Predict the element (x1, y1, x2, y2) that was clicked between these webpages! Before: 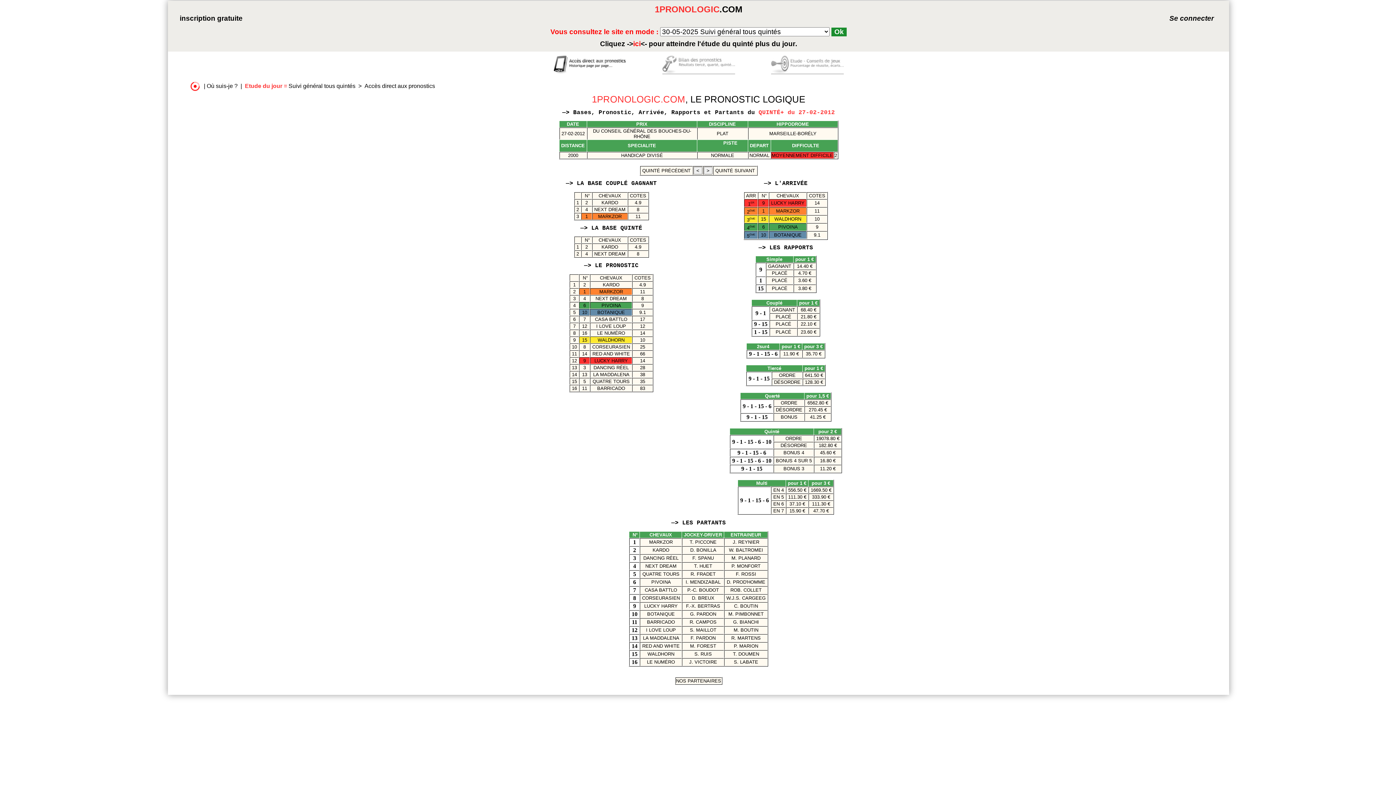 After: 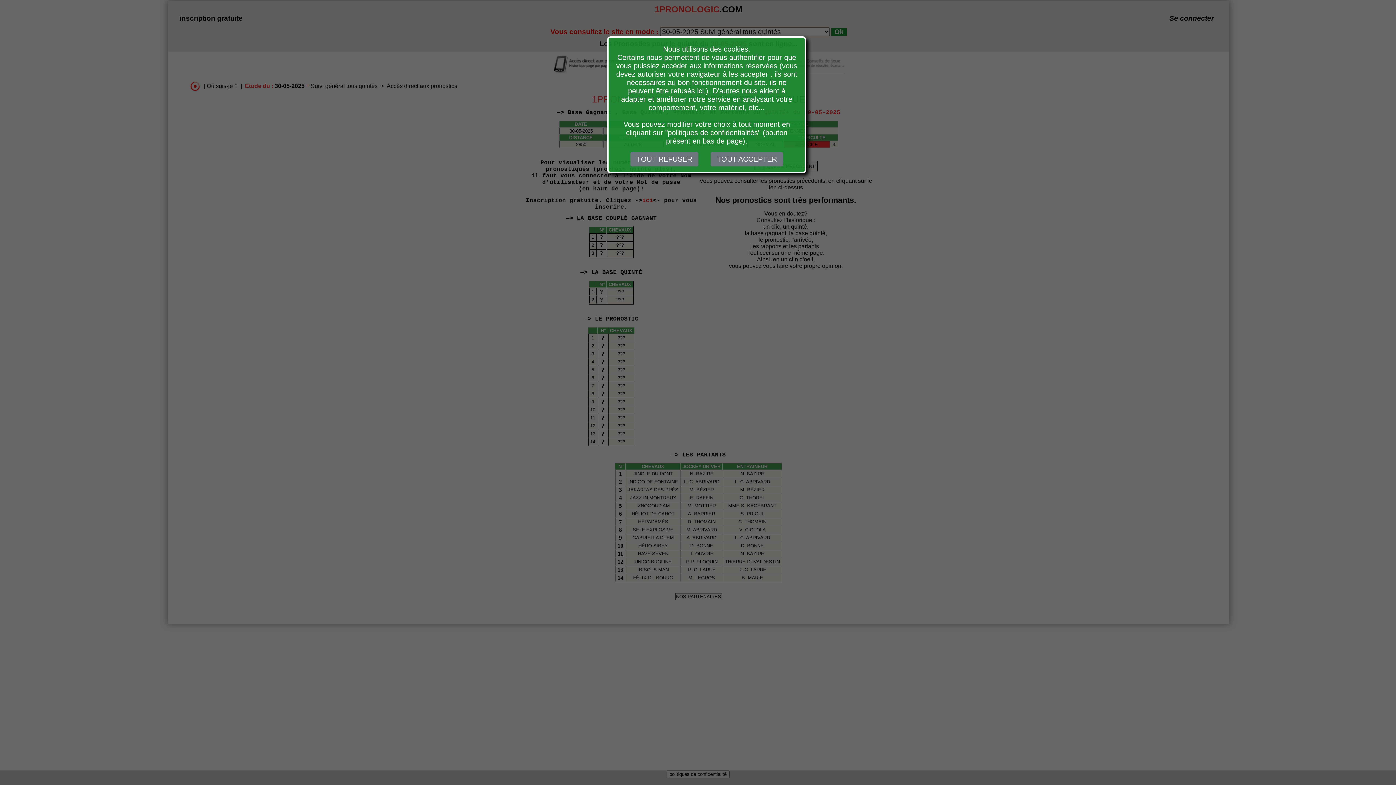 Action: bbox: (364, 82, 435, 89) label: Accès direct aux pronostics